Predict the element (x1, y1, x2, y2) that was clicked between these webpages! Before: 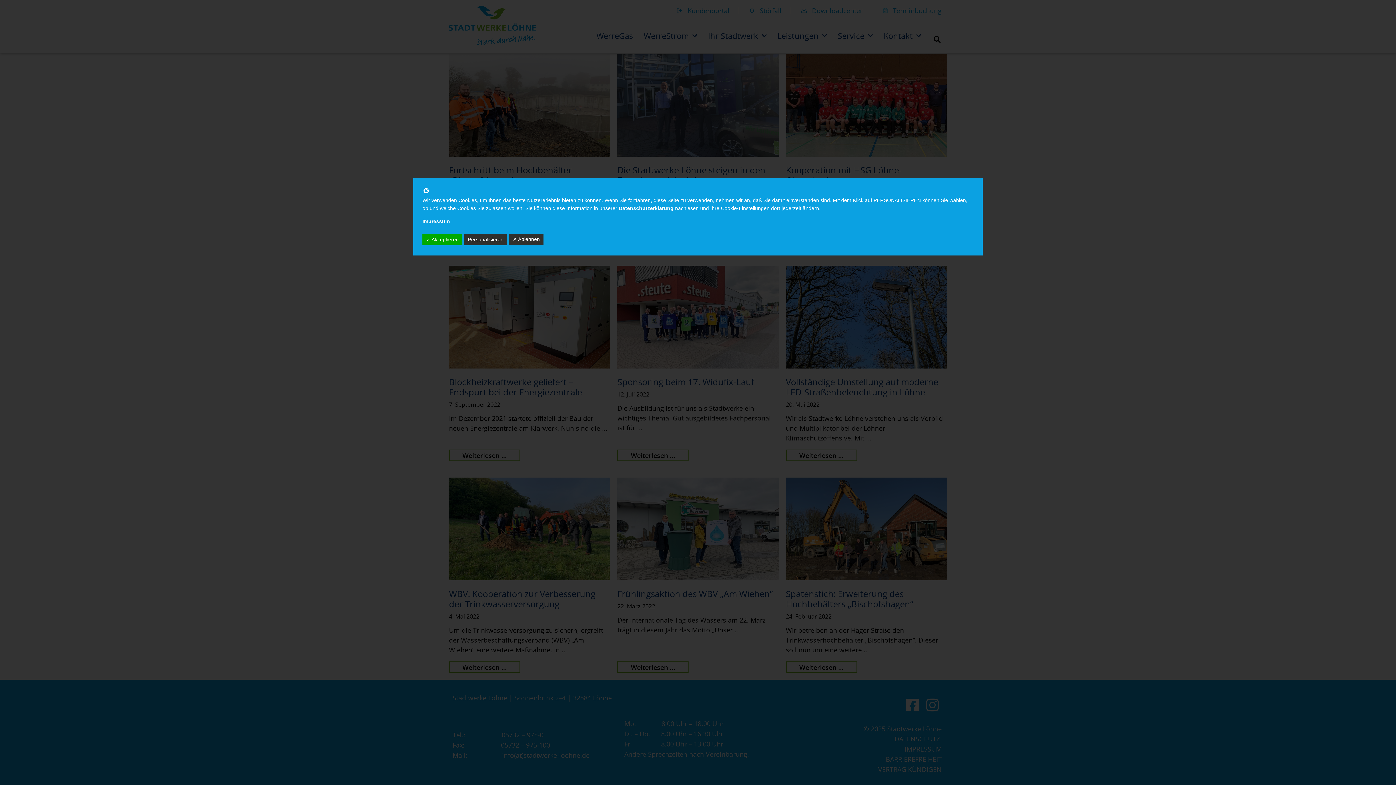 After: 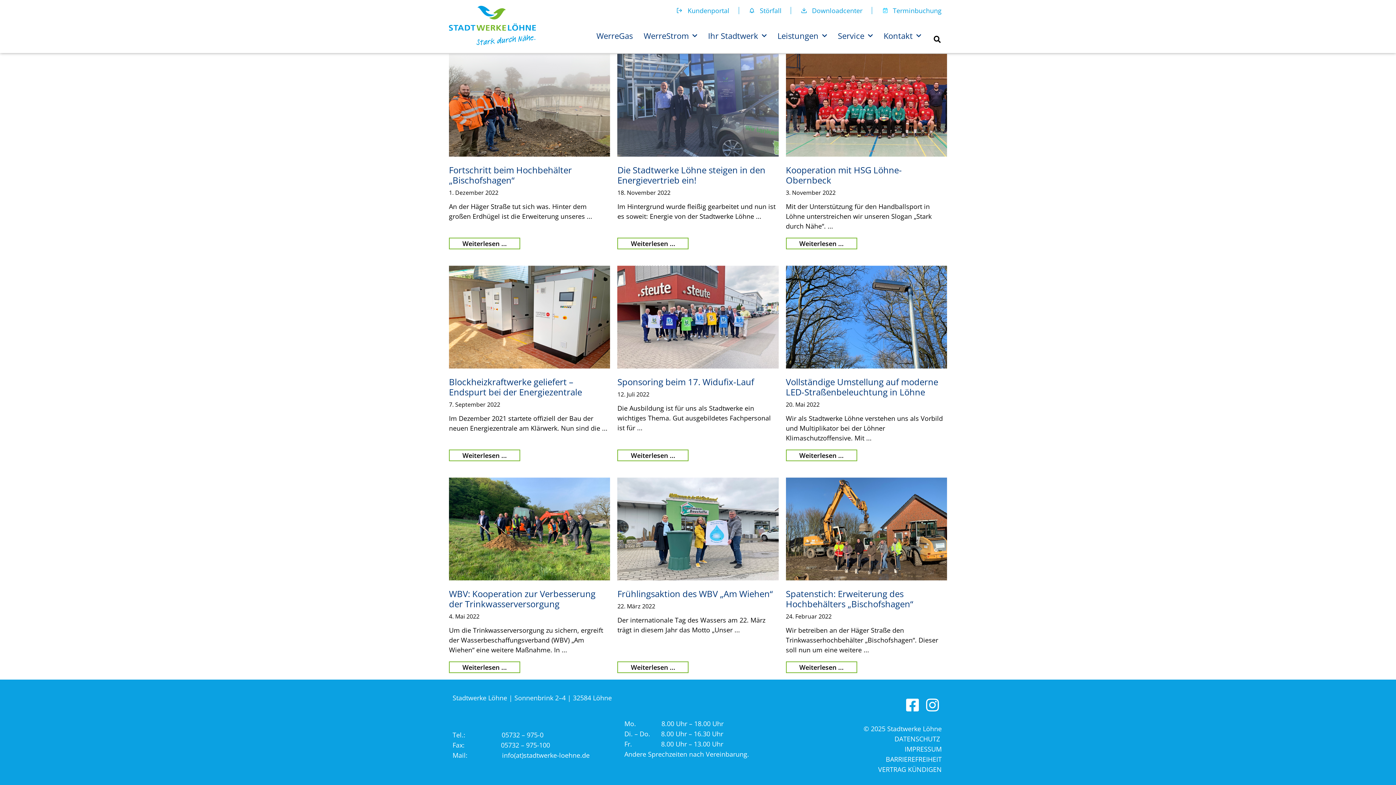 Action: bbox: (422, 189, 429, 195)